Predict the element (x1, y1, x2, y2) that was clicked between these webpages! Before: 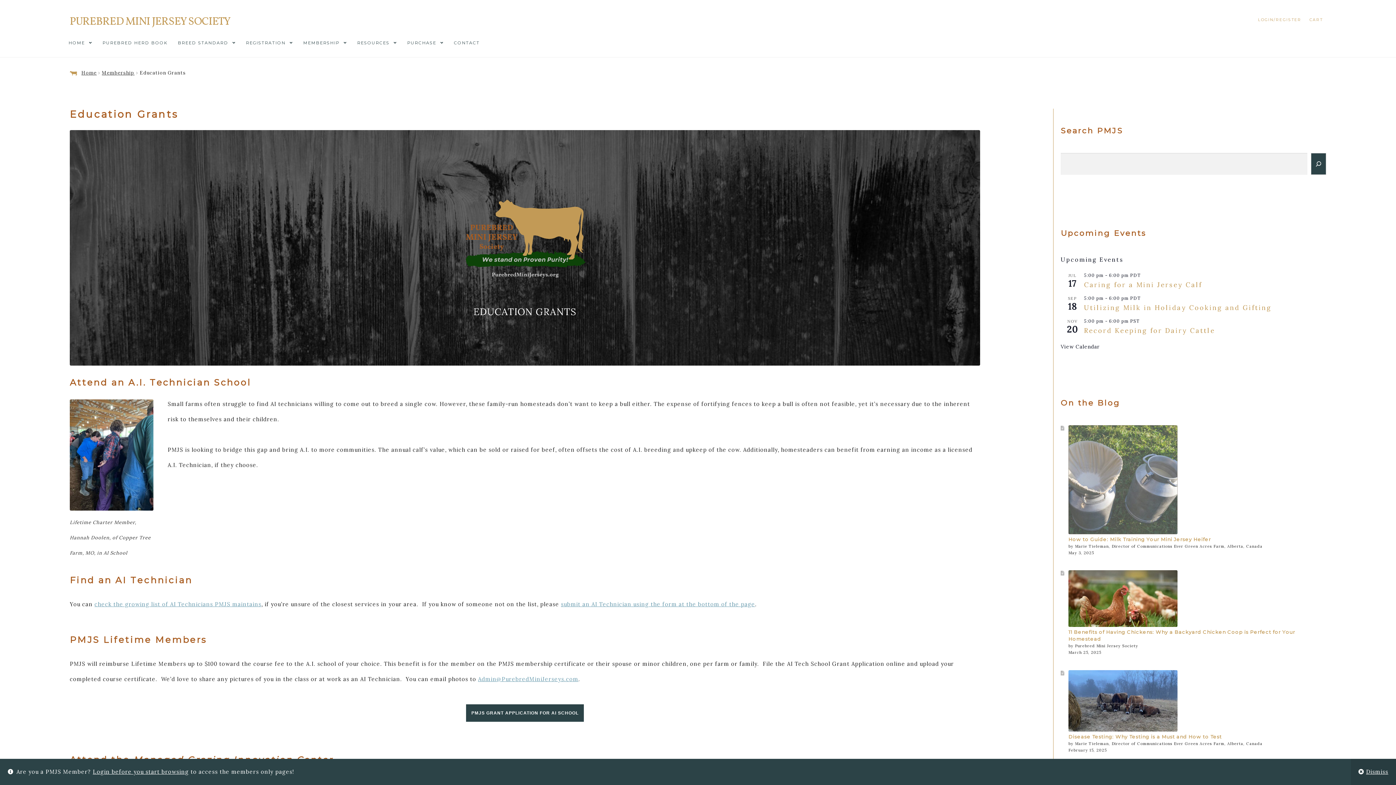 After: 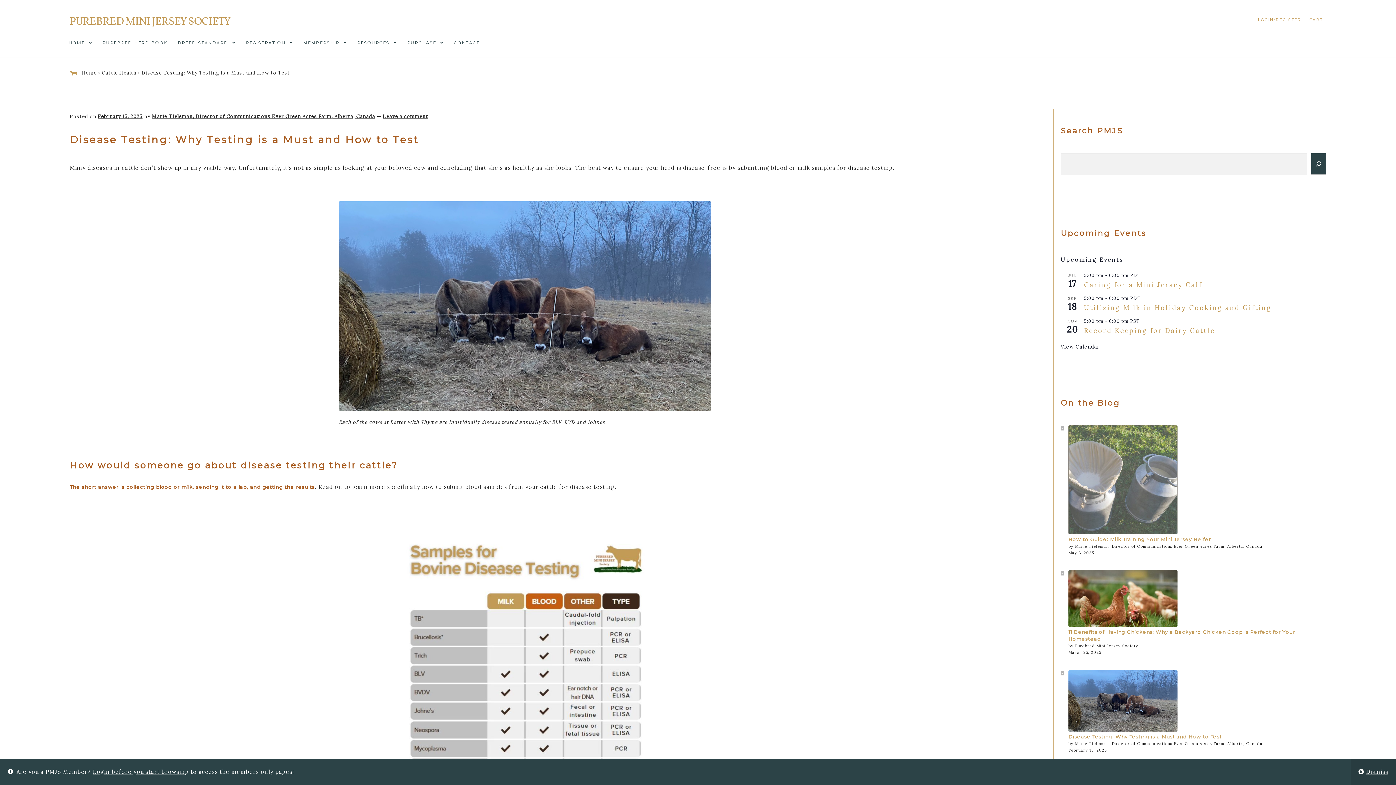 Action: bbox: (1068, 734, 1222, 739) label: Disease Testing: Why Testing is a Must and How to Test